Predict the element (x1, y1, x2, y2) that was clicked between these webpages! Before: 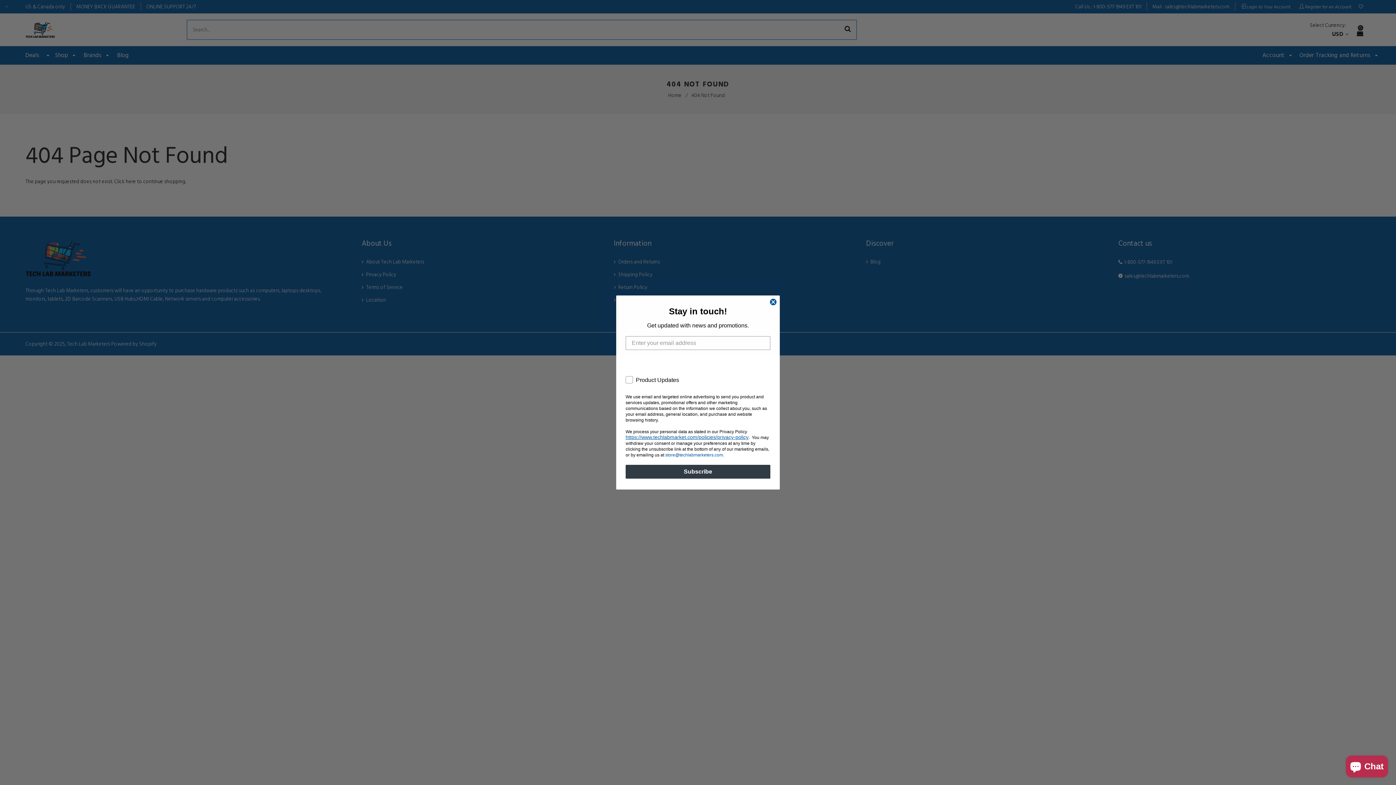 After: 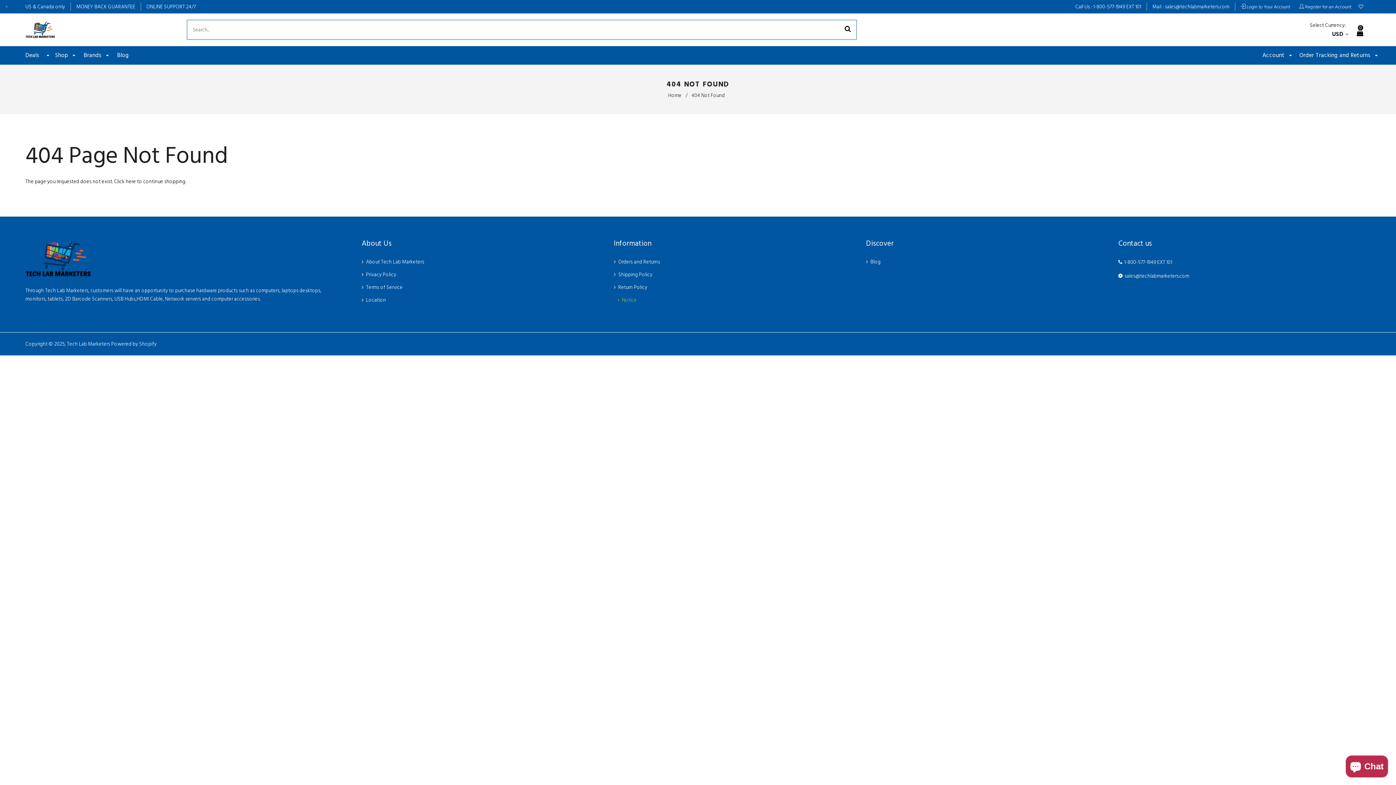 Action: bbox: (769, 298, 777, 305) label: Close dialog